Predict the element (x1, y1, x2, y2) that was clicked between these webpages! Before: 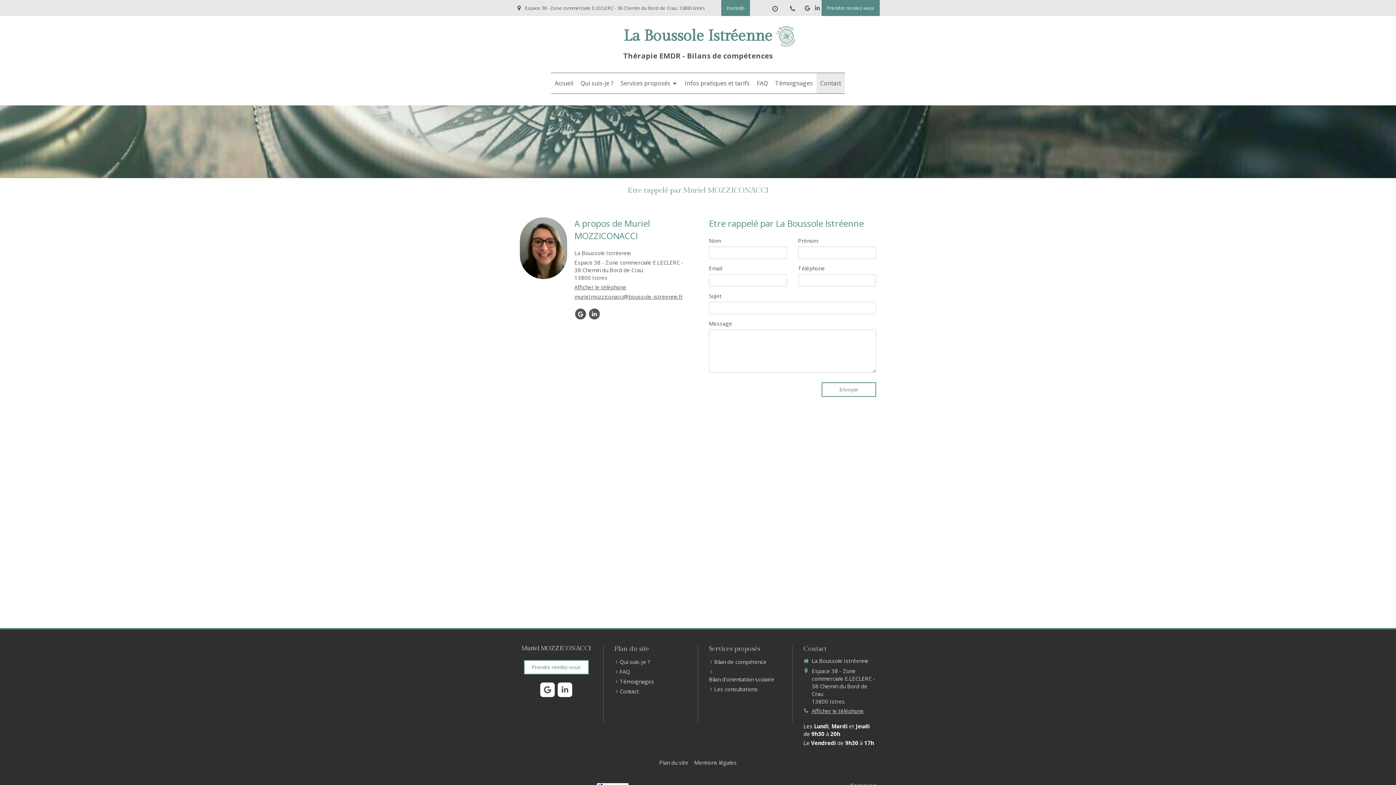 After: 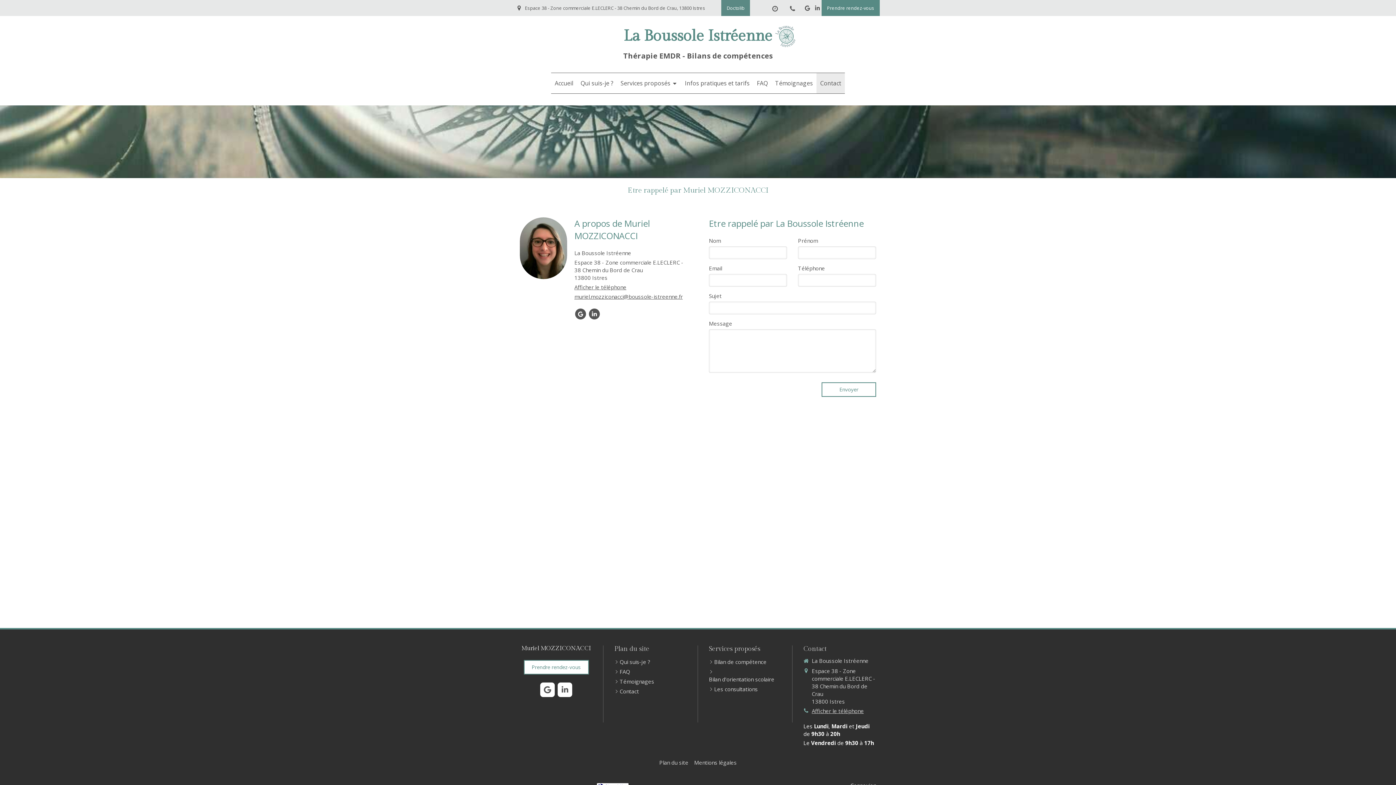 Action: bbox: (721, 0, 750, 16) label: Doctolib